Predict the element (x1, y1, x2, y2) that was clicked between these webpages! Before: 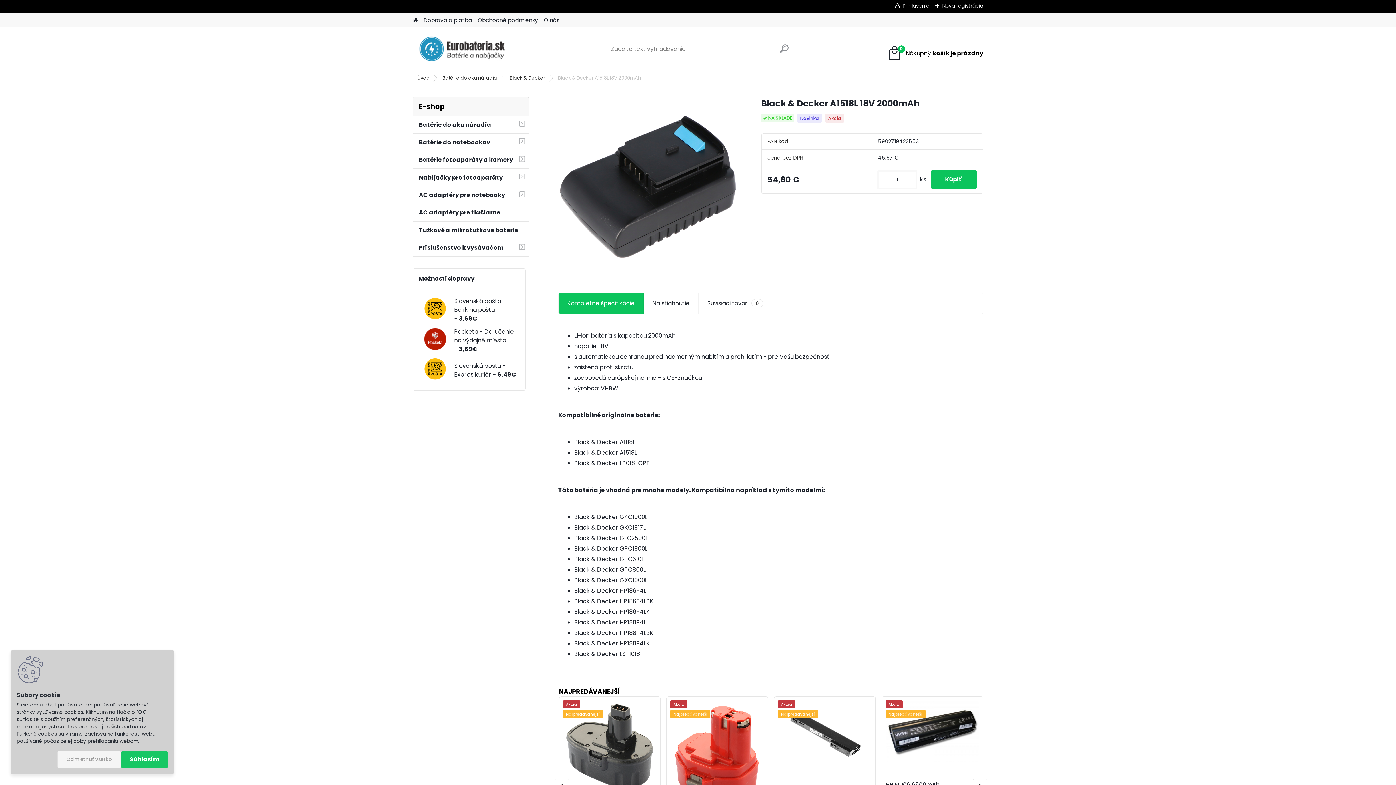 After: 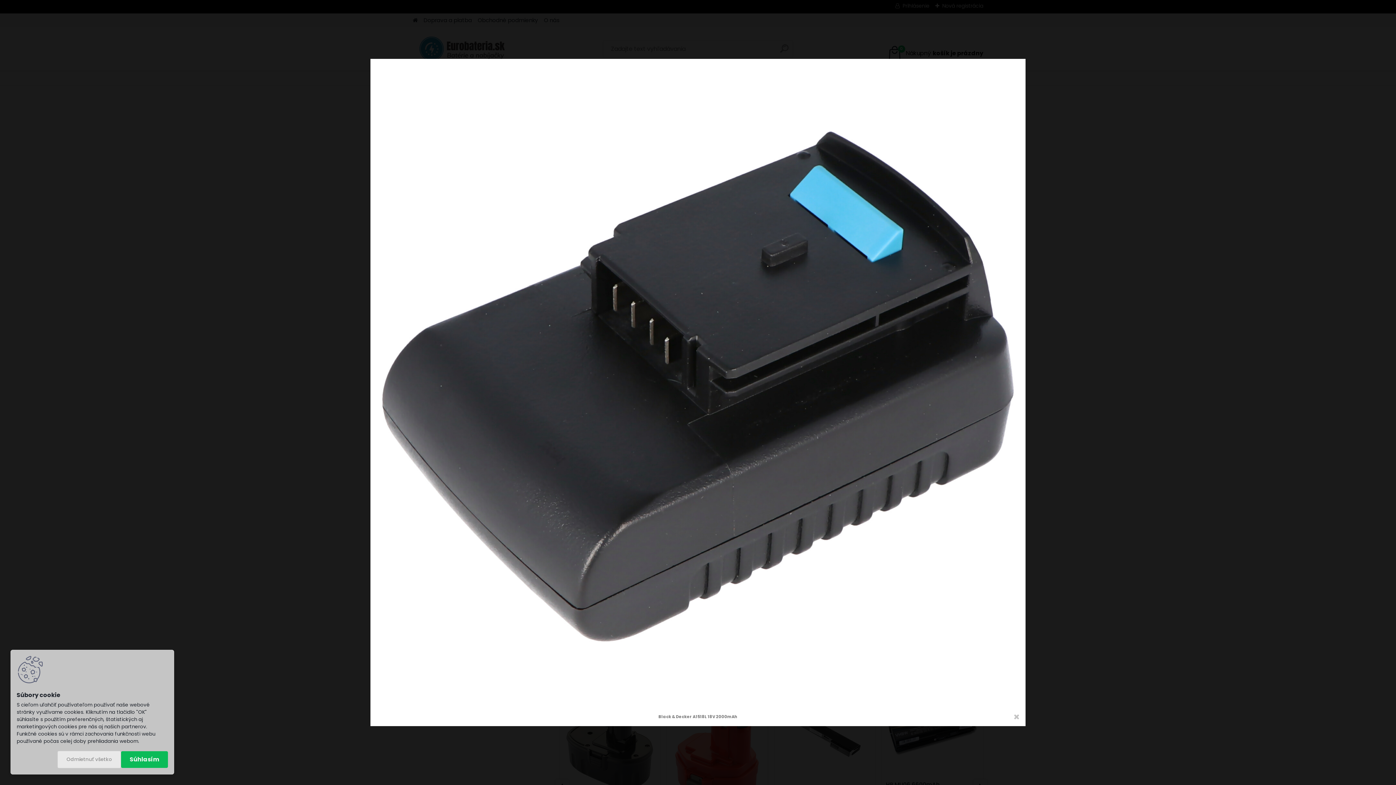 Action: bbox: (558, 97, 738, 276)